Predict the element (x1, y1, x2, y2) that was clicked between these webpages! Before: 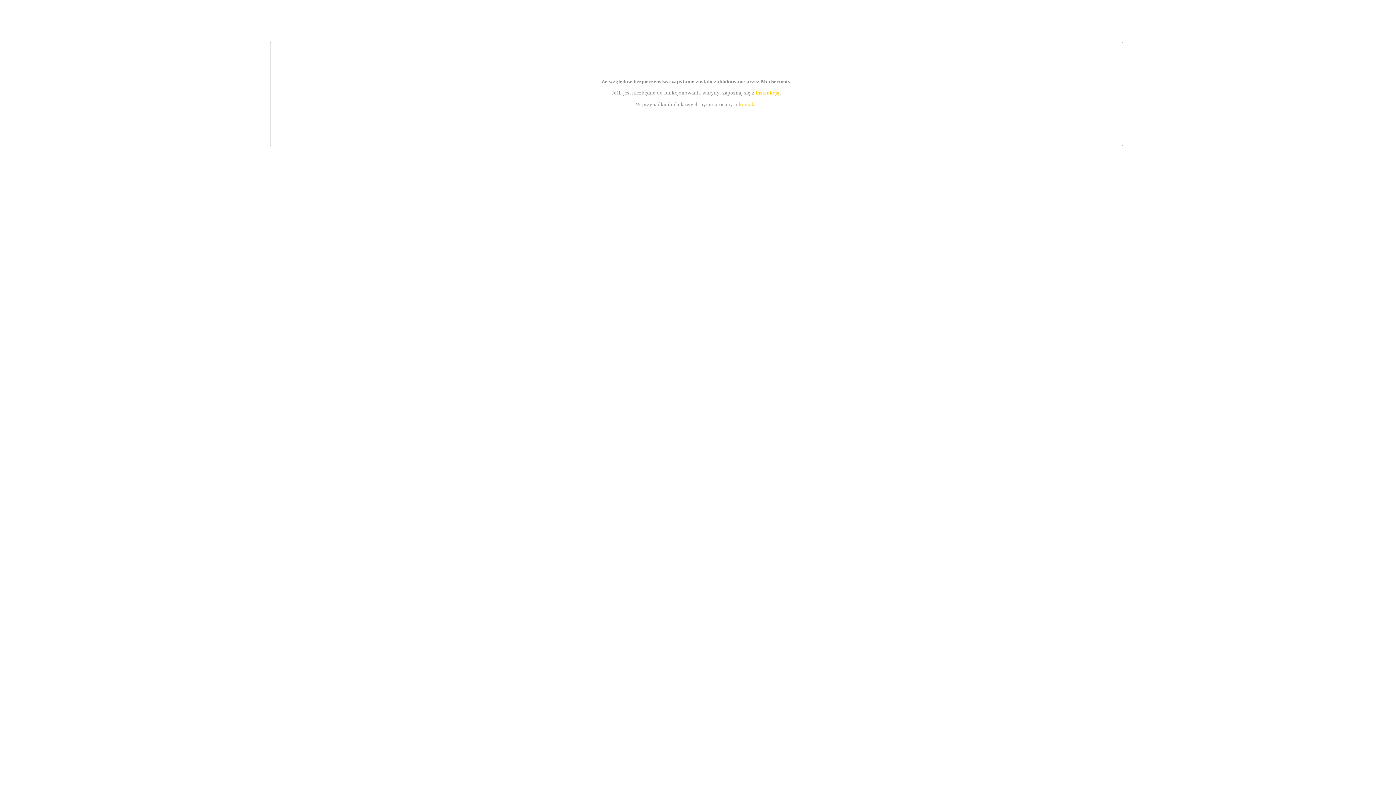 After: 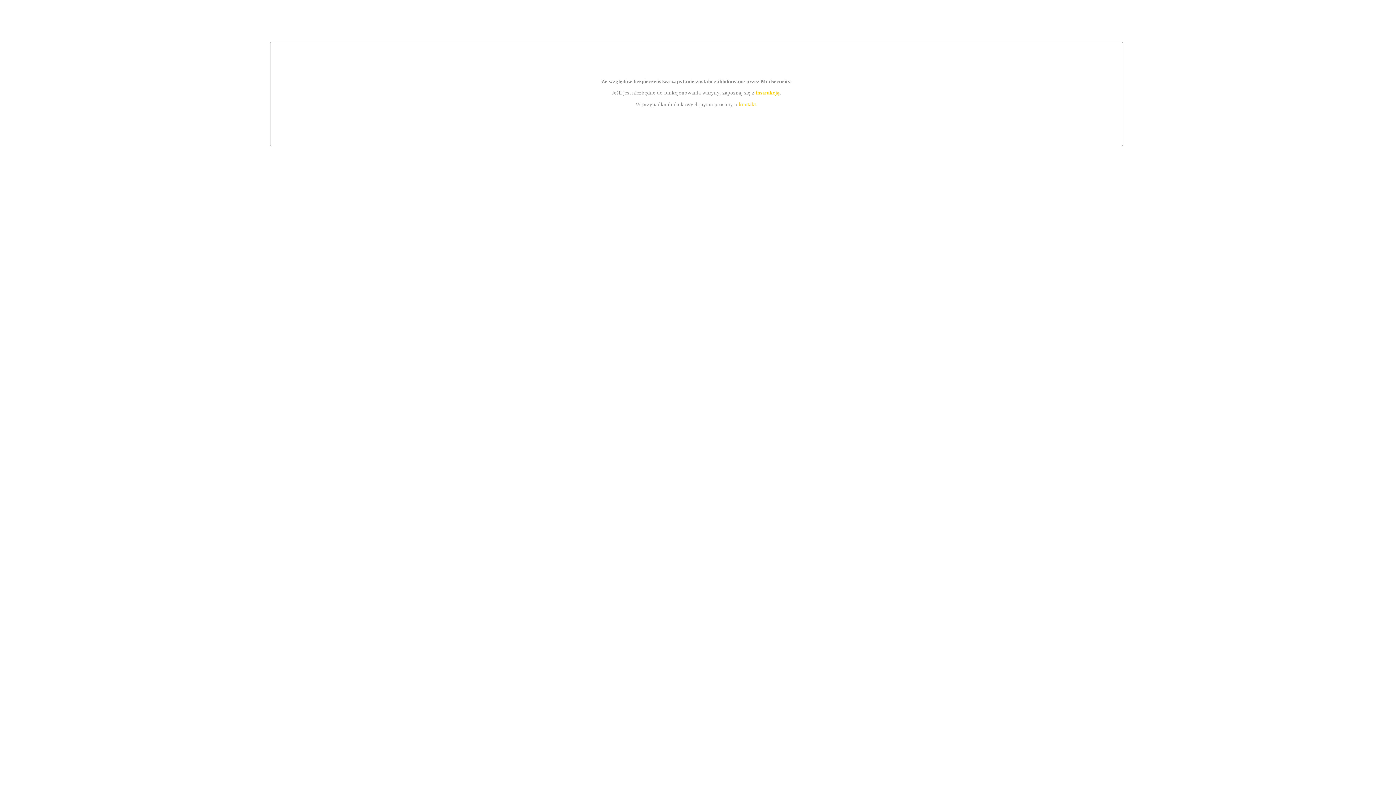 Action: label: kontakt bbox: (739, 101, 756, 107)